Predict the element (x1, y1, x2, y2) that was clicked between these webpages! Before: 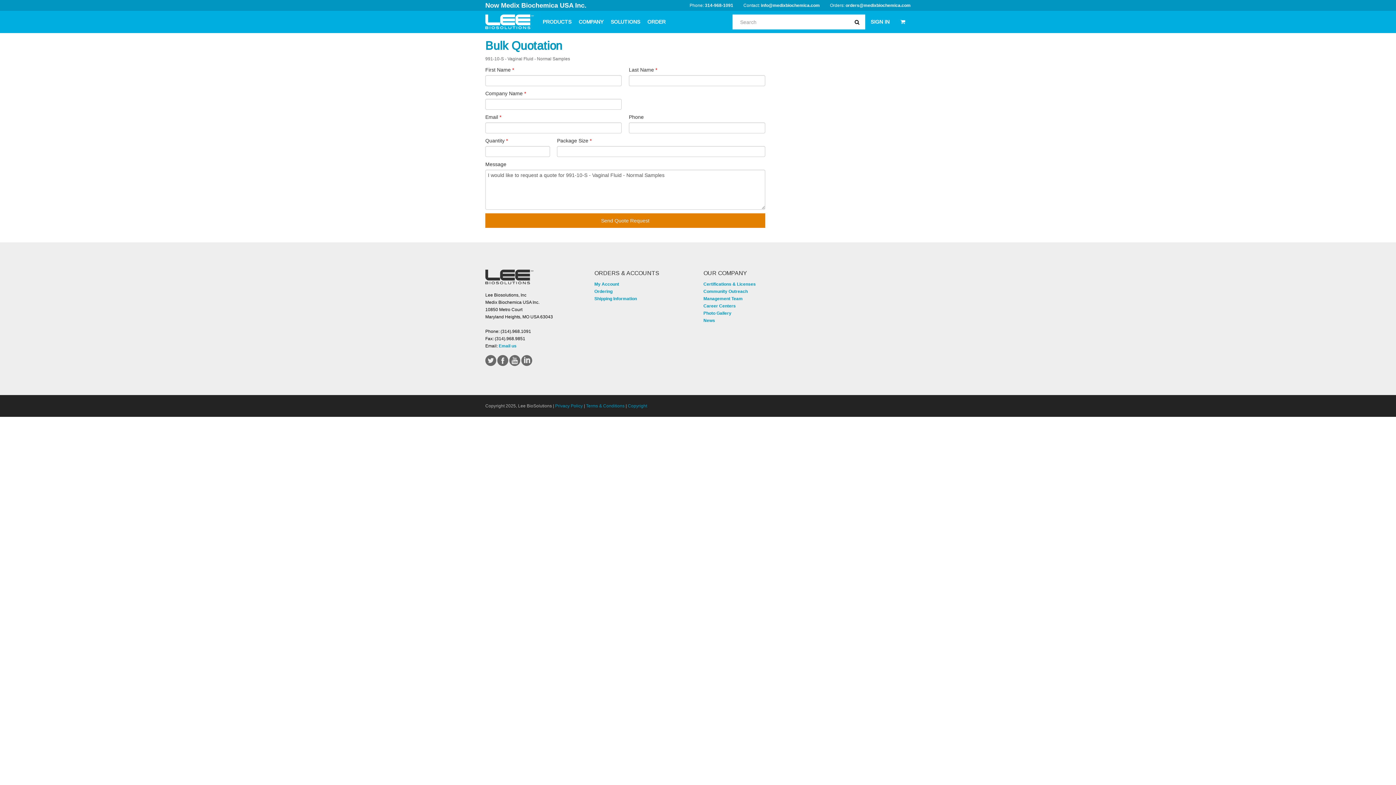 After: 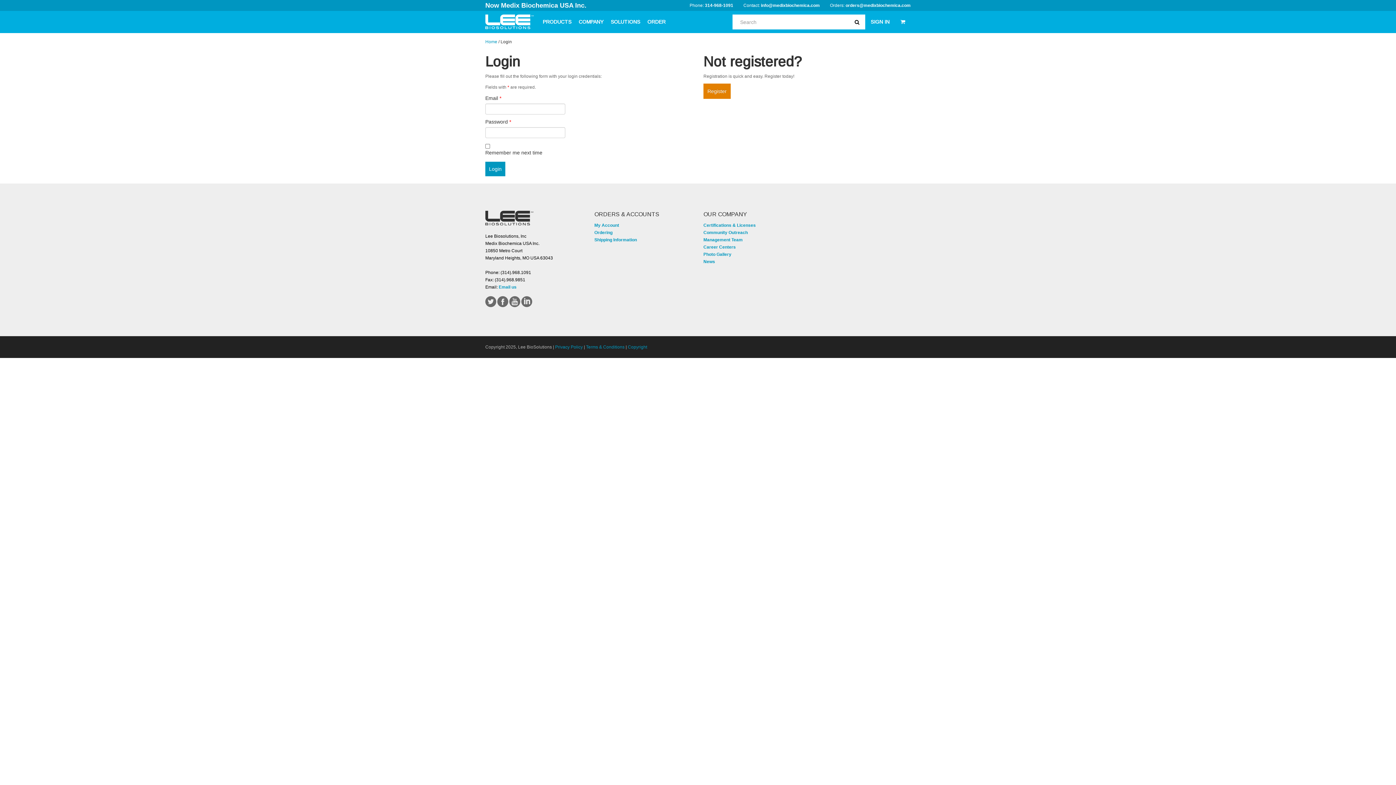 Action: label: My Account bbox: (594, 281, 619, 286)